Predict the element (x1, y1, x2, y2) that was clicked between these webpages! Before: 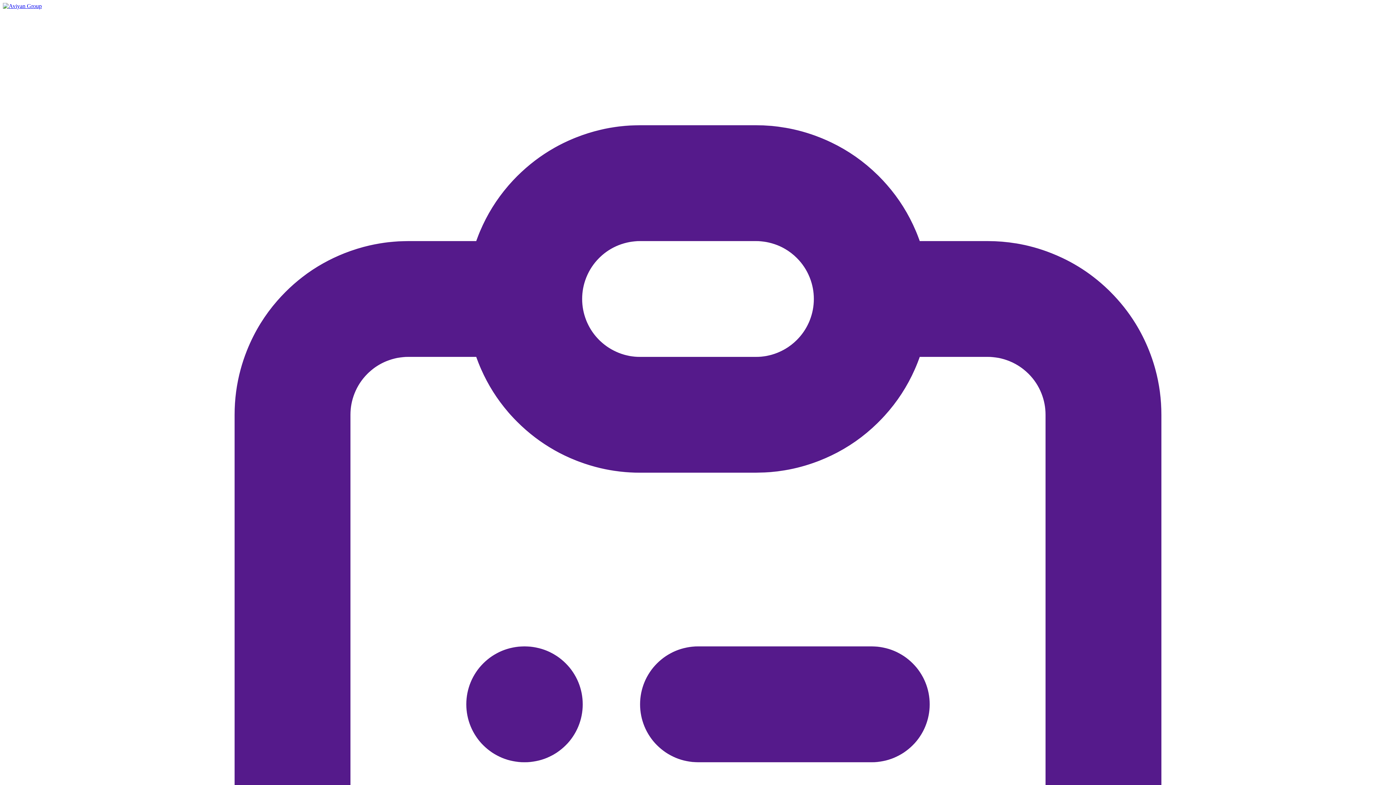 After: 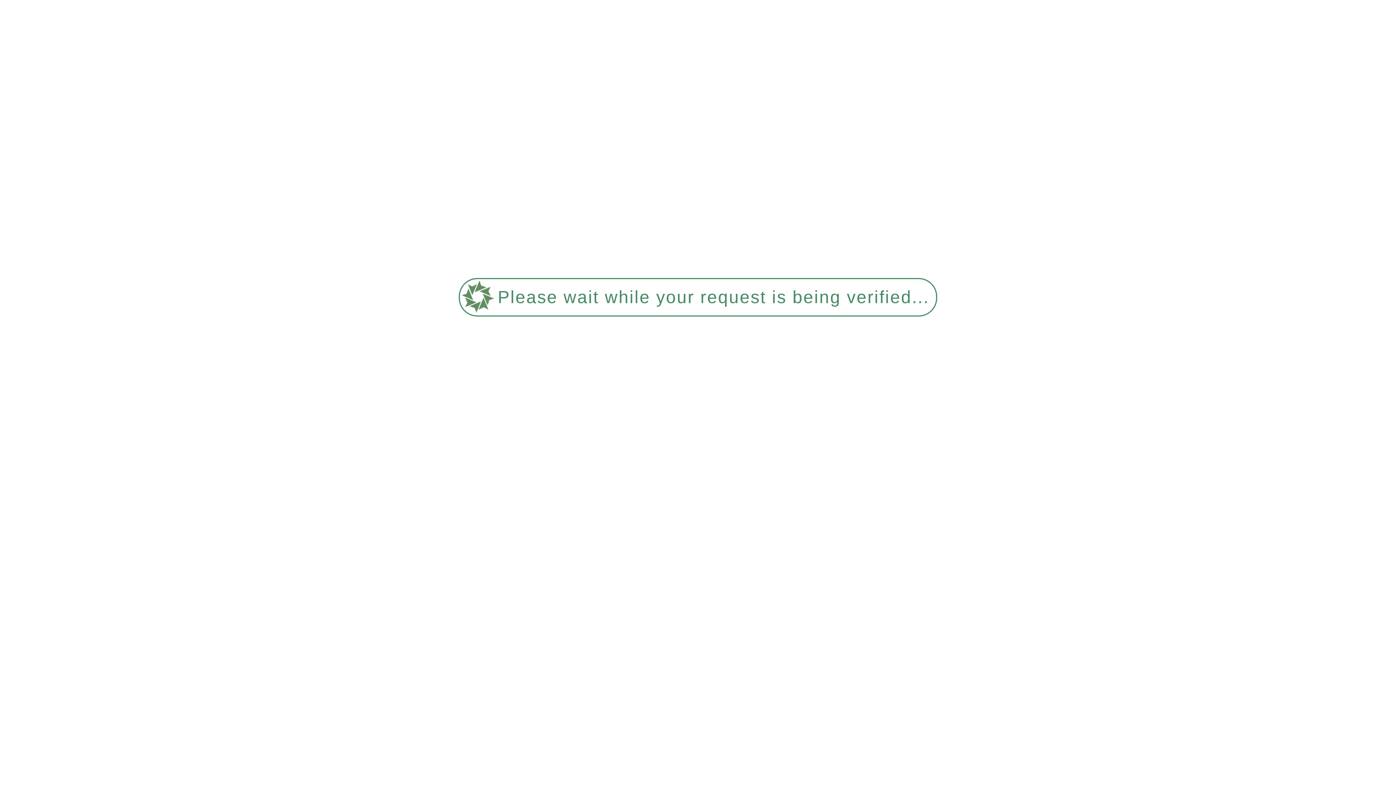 Action: bbox: (2, 2, 41, 9)